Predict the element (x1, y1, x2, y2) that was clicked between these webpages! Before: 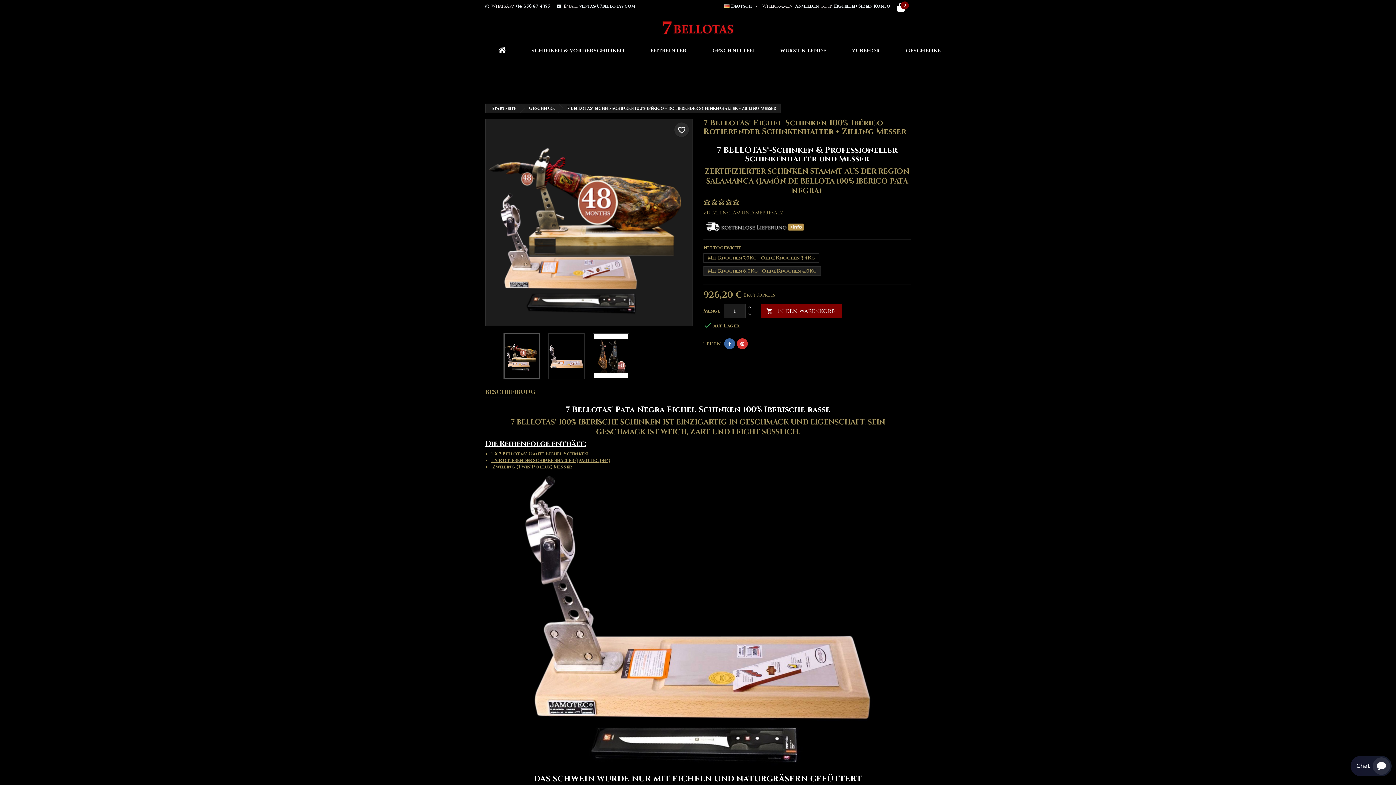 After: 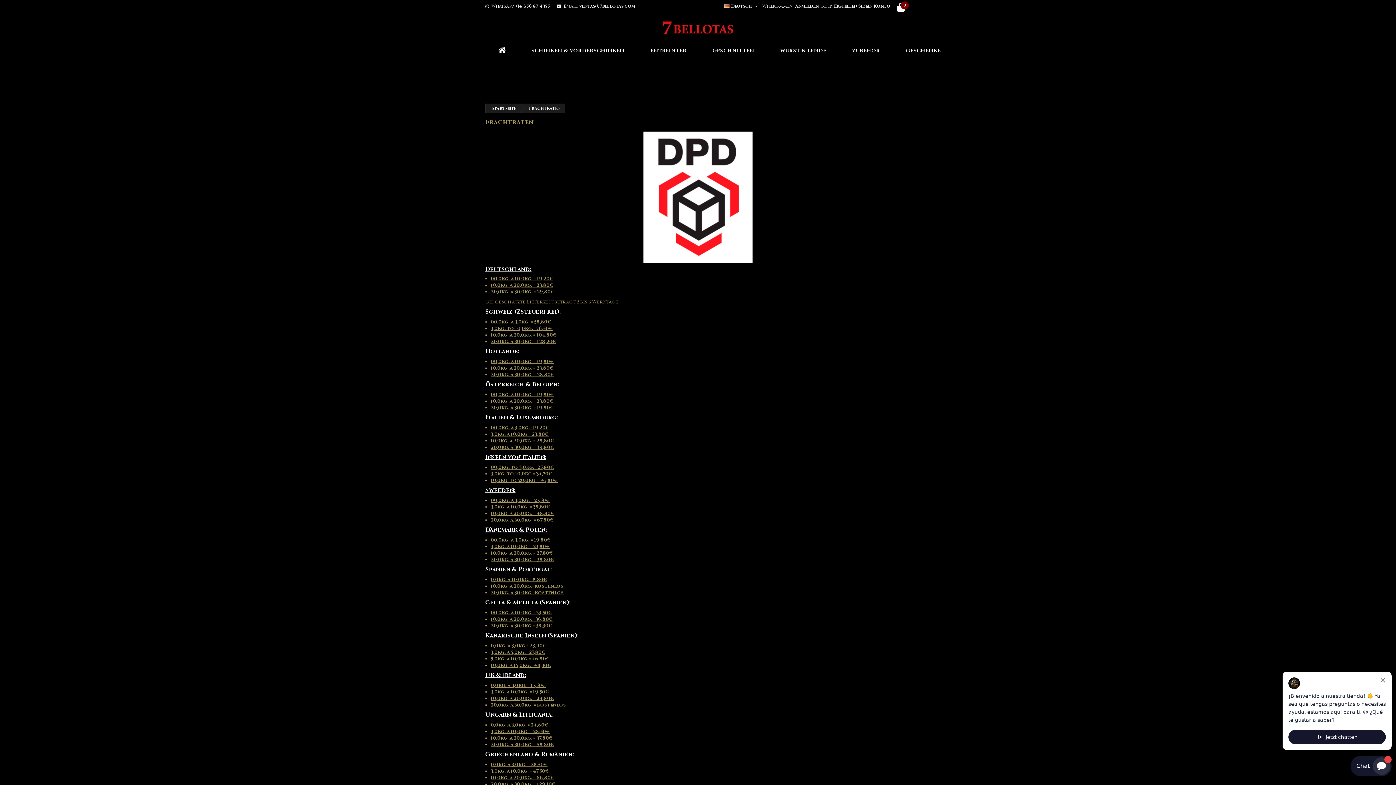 Action: bbox: (703, 223, 806, 230)